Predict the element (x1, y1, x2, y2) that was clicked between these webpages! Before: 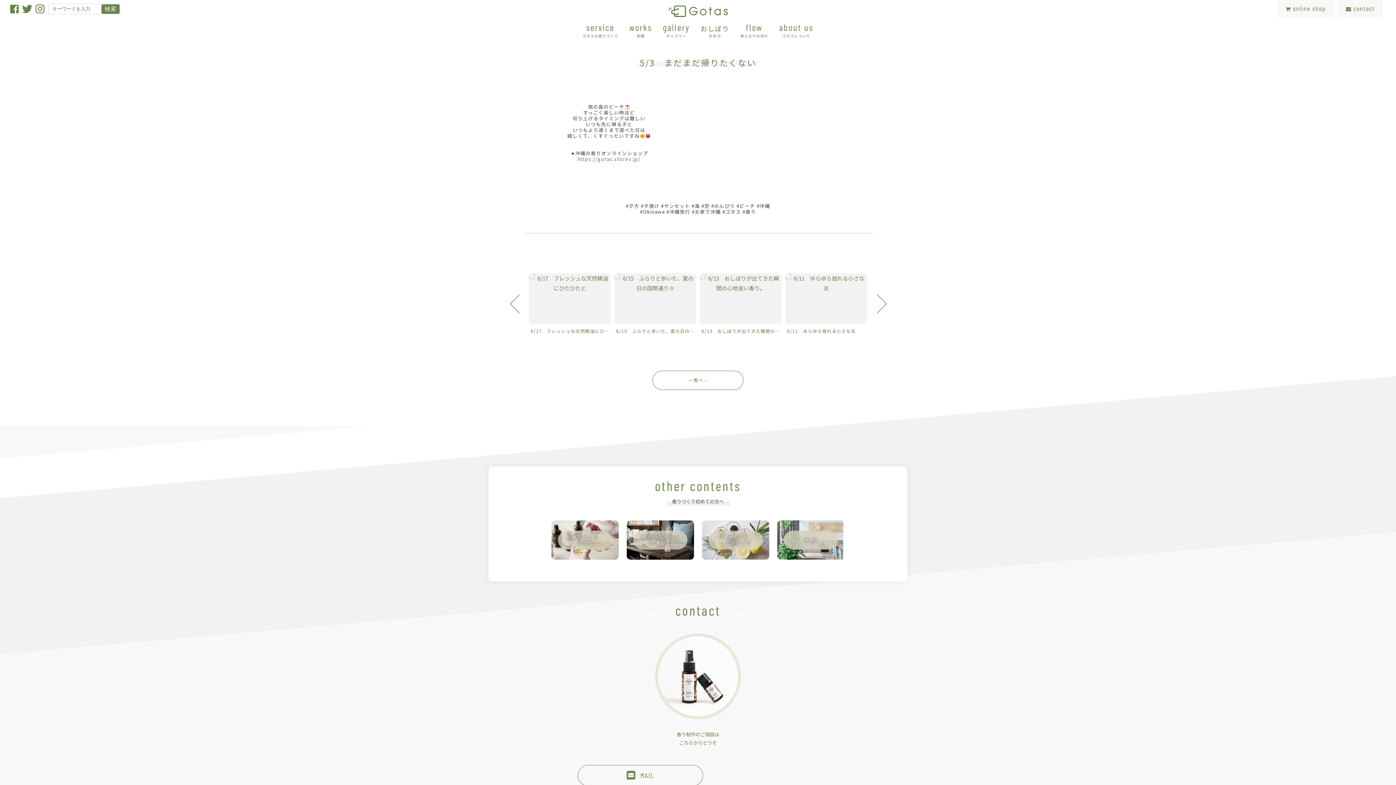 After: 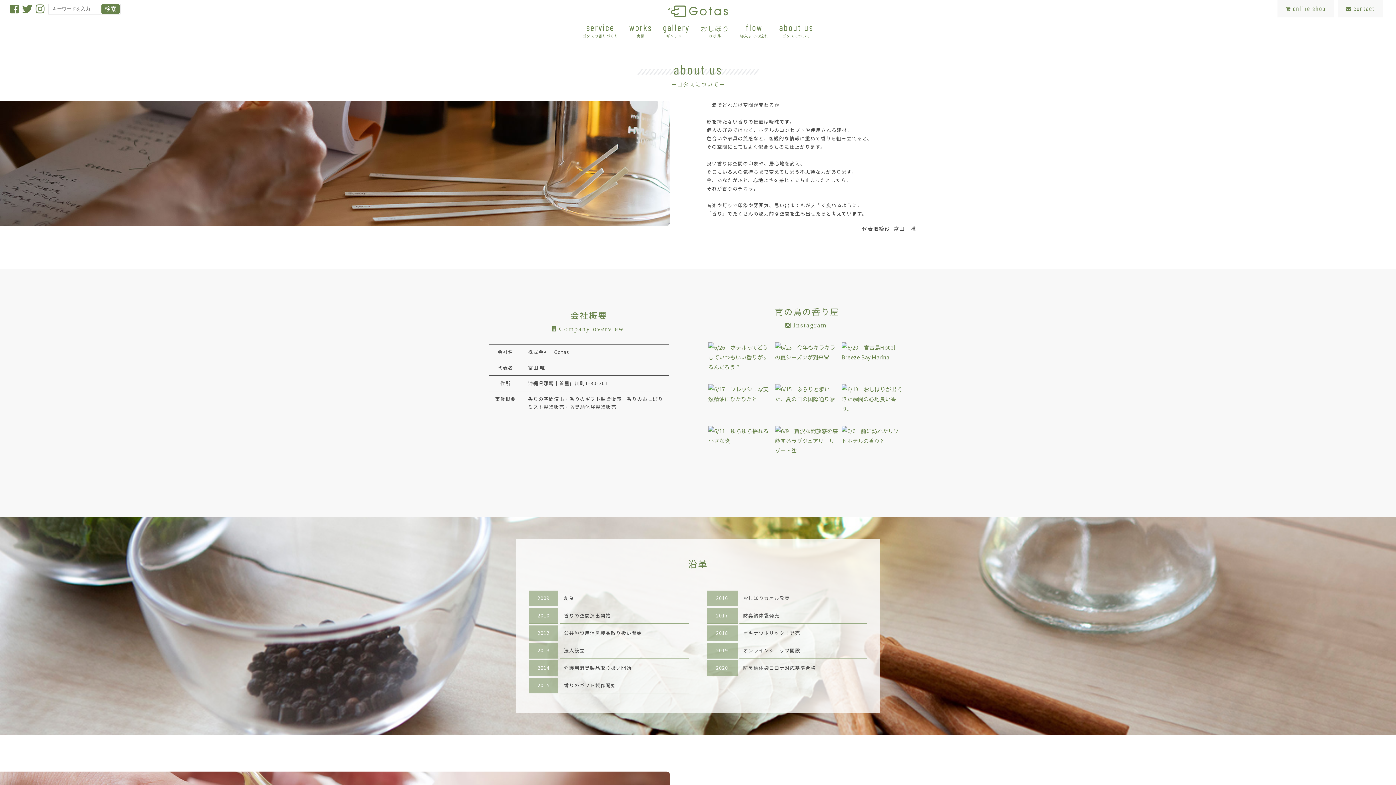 Action: bbox: (779, 21, 813, 37) label: about us
ゴタスについて